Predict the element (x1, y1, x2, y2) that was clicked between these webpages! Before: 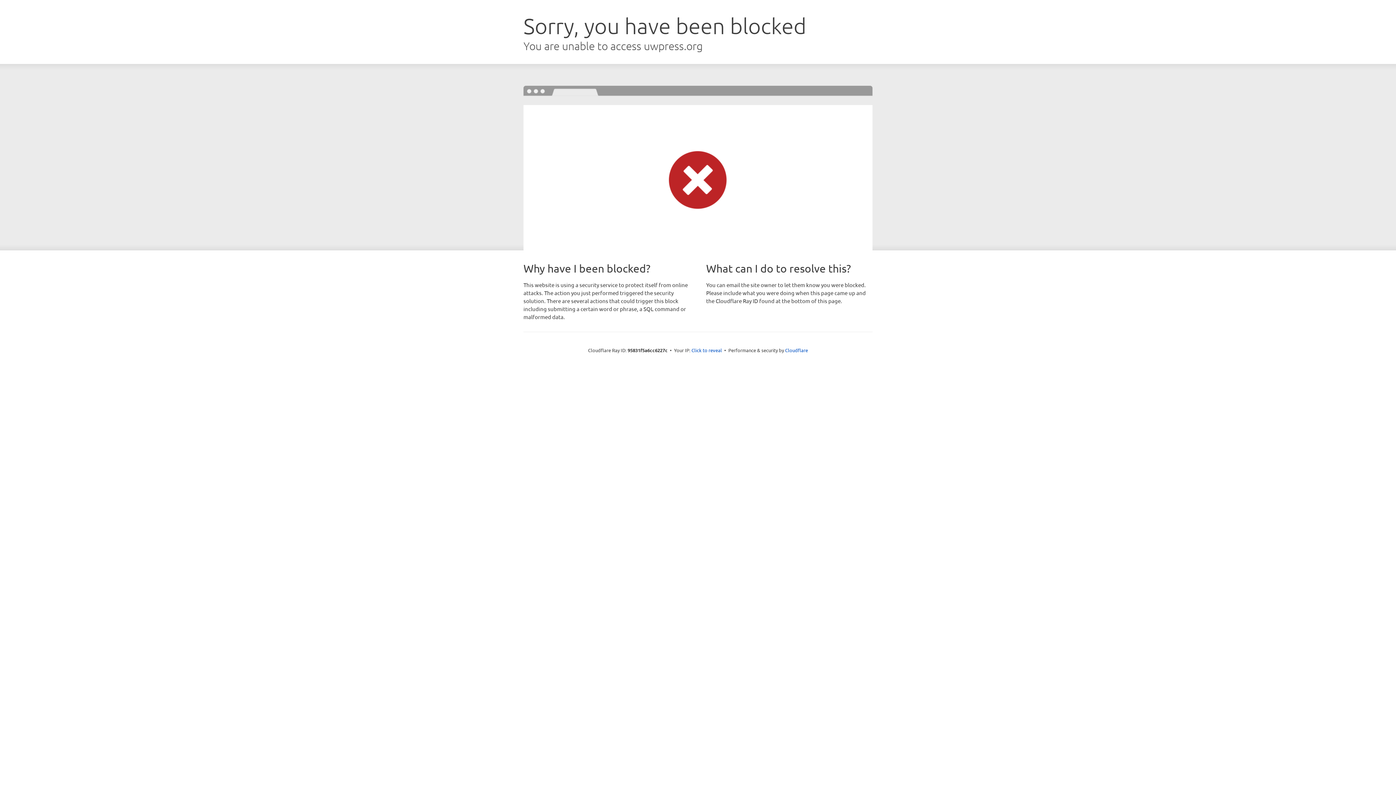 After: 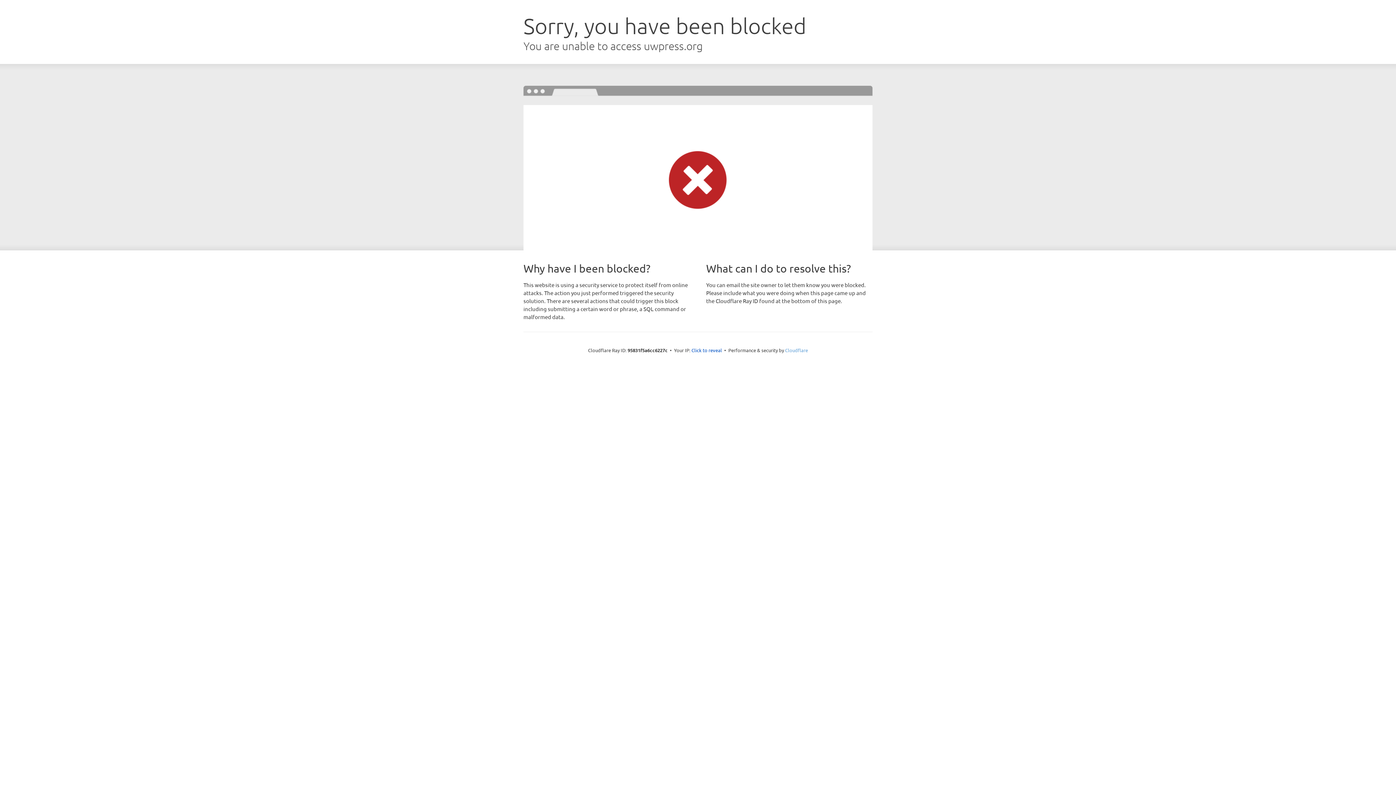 Action: label: Cloudflare bbox: (785, 347, 808, 353)